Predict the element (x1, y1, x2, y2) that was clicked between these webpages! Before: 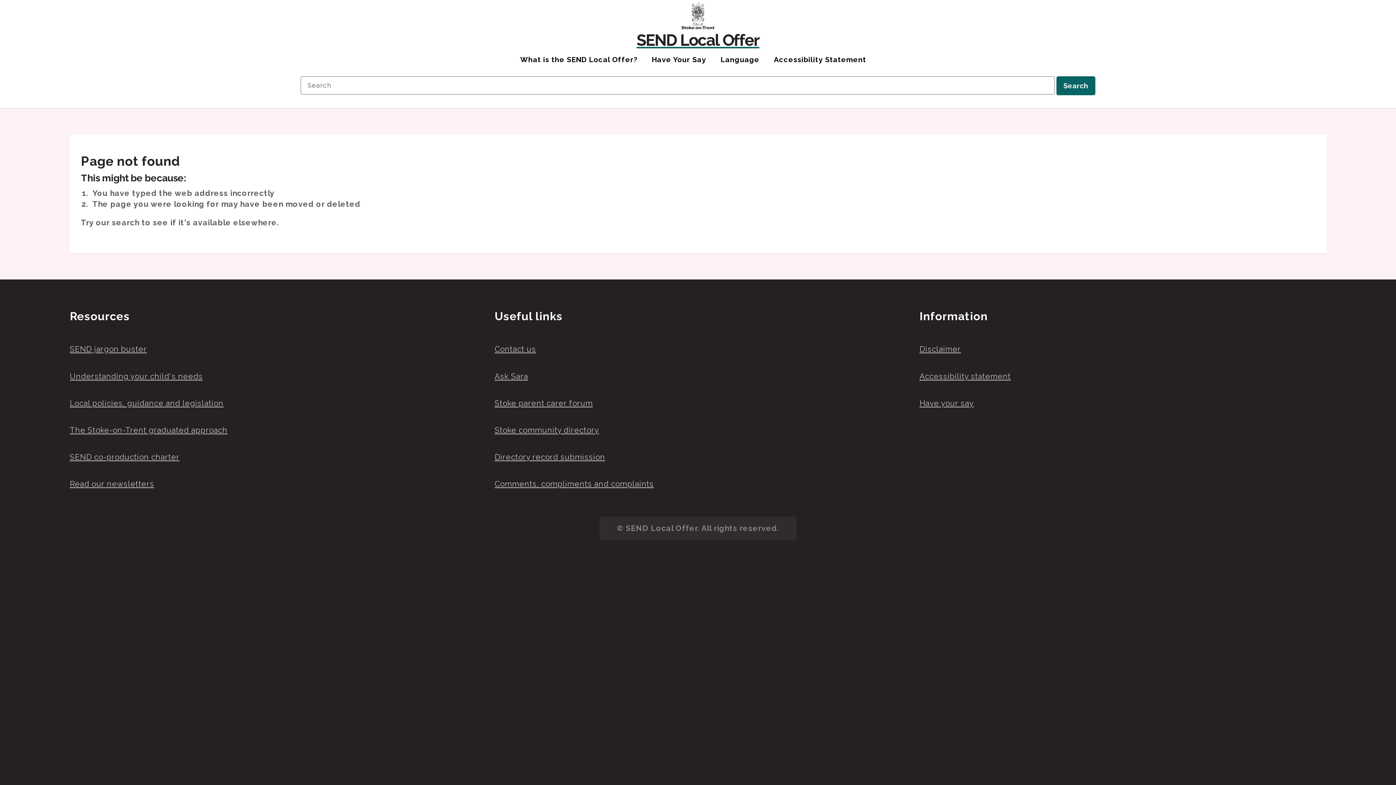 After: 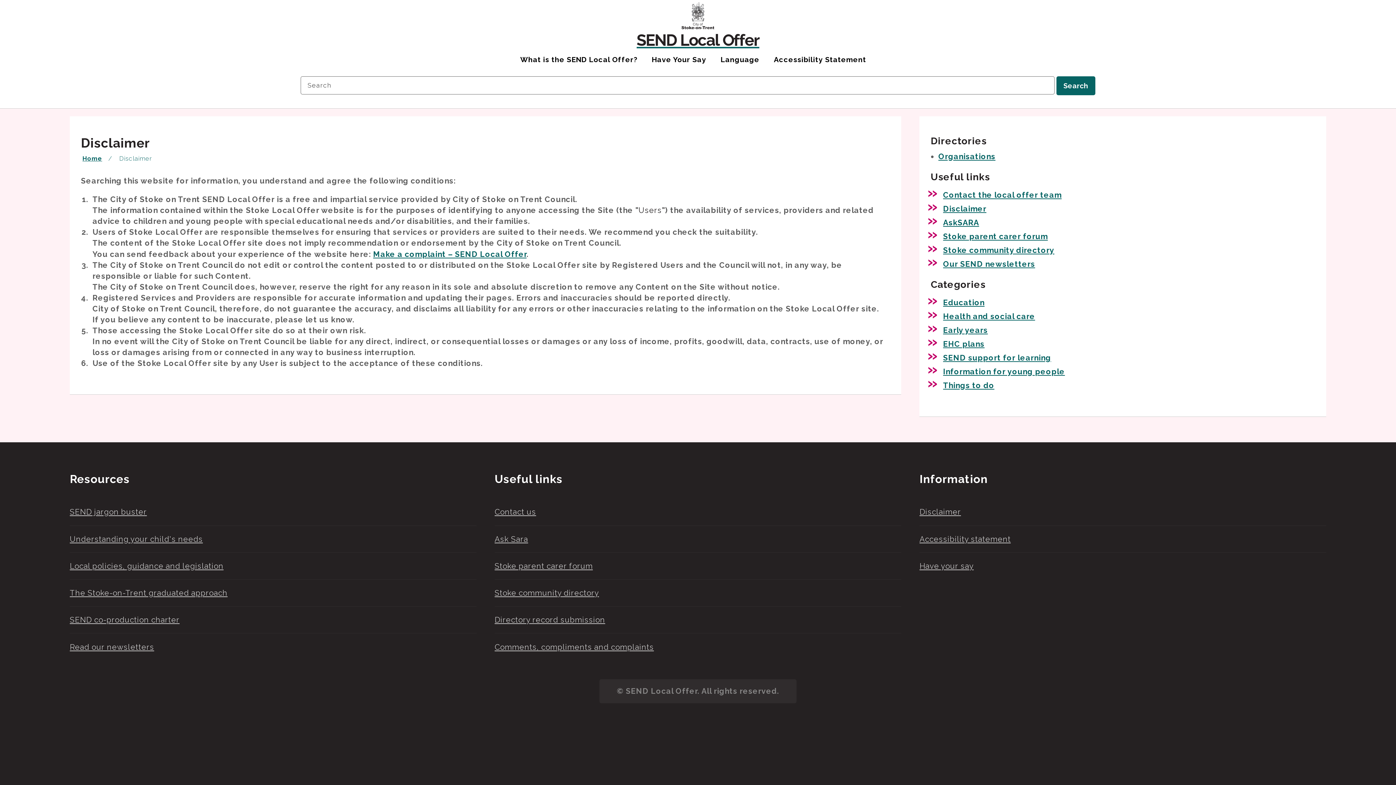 Action: bbox: (919, 344, 961, 353) label: Disclaimer